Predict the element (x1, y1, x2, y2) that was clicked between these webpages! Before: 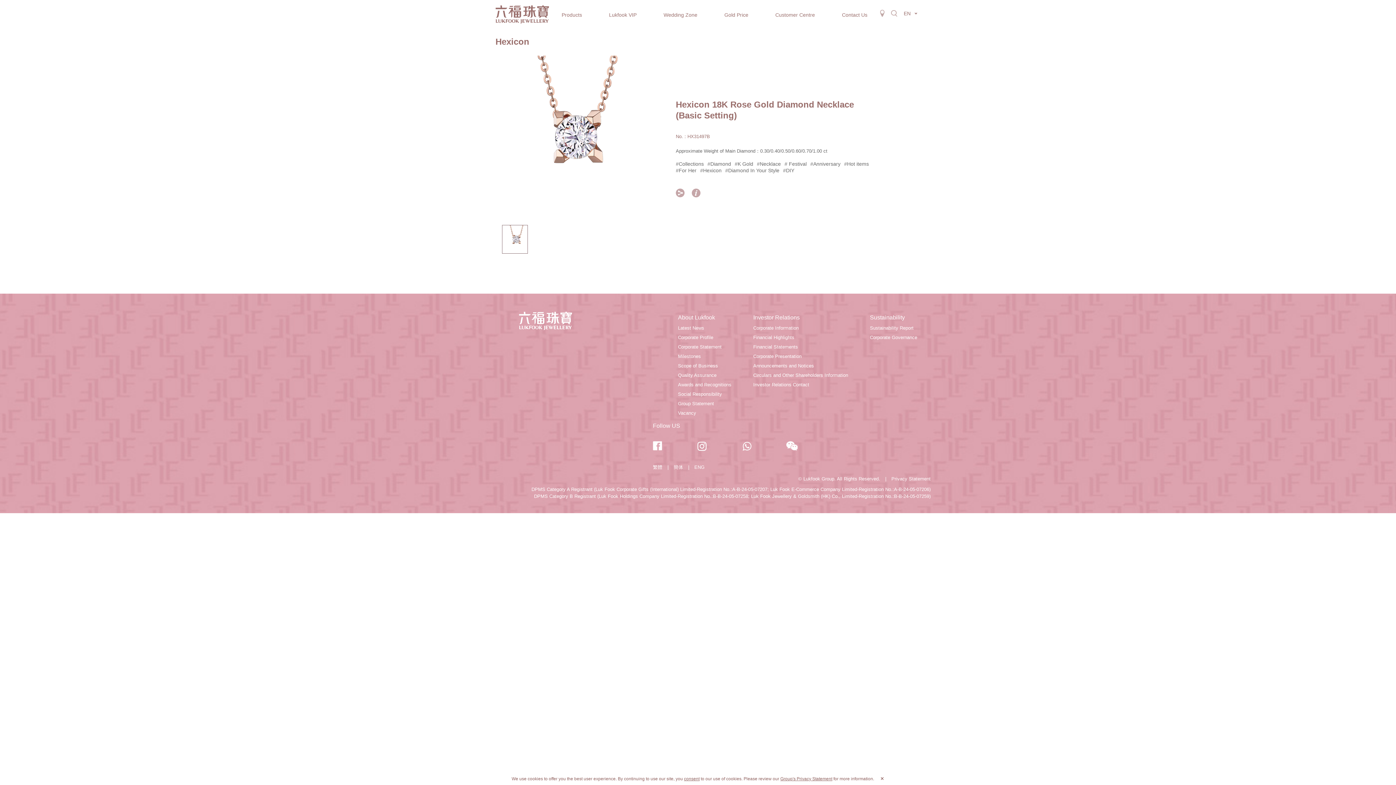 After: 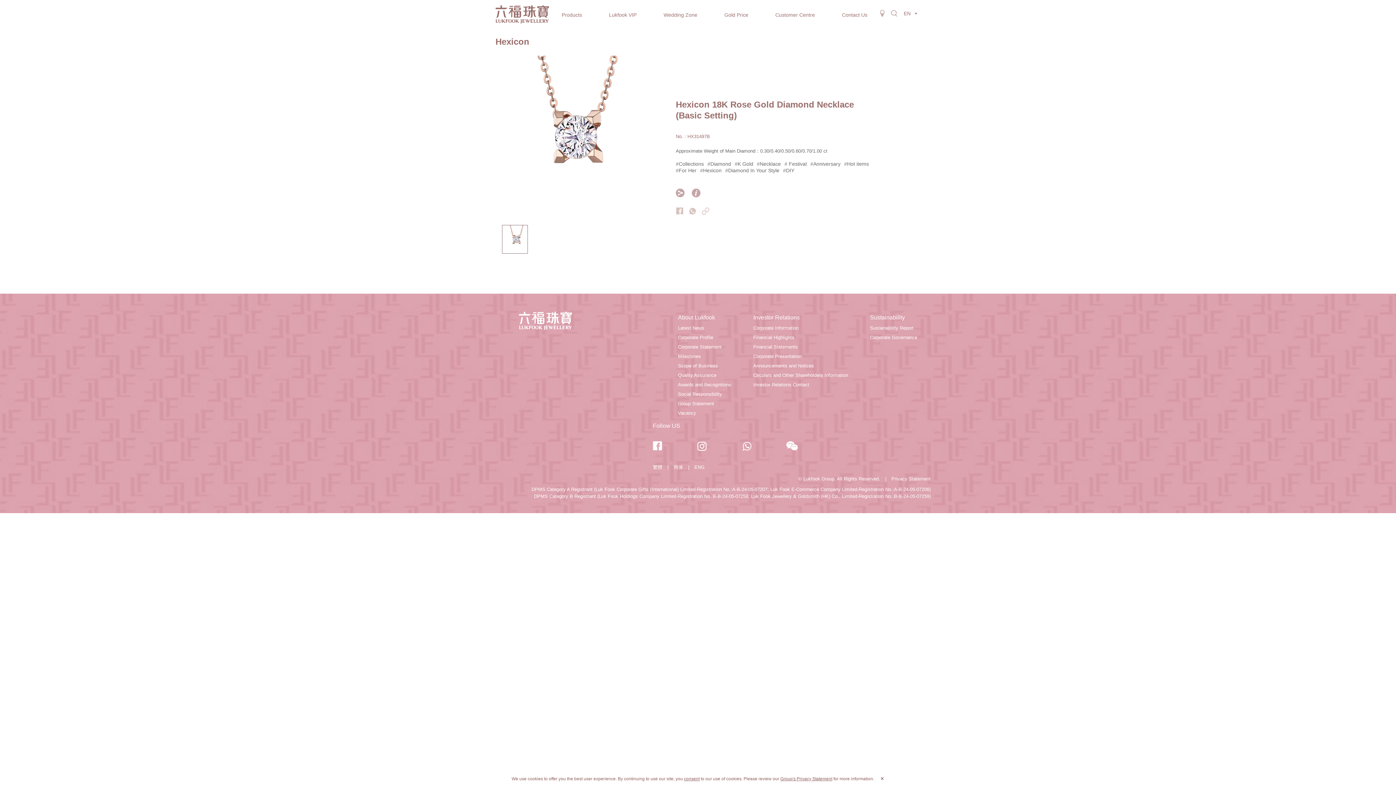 Action: label:  bbox: (676, 188, 684, 198)